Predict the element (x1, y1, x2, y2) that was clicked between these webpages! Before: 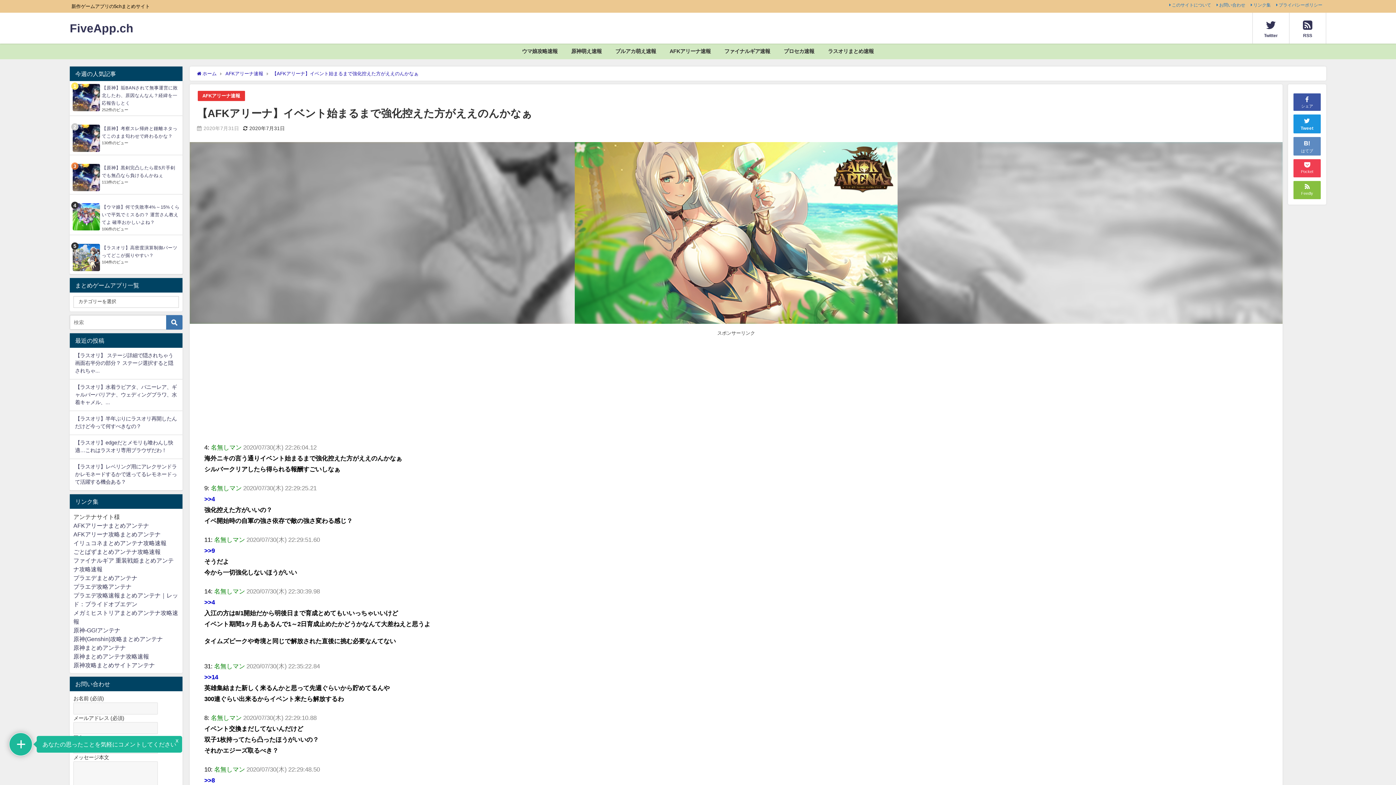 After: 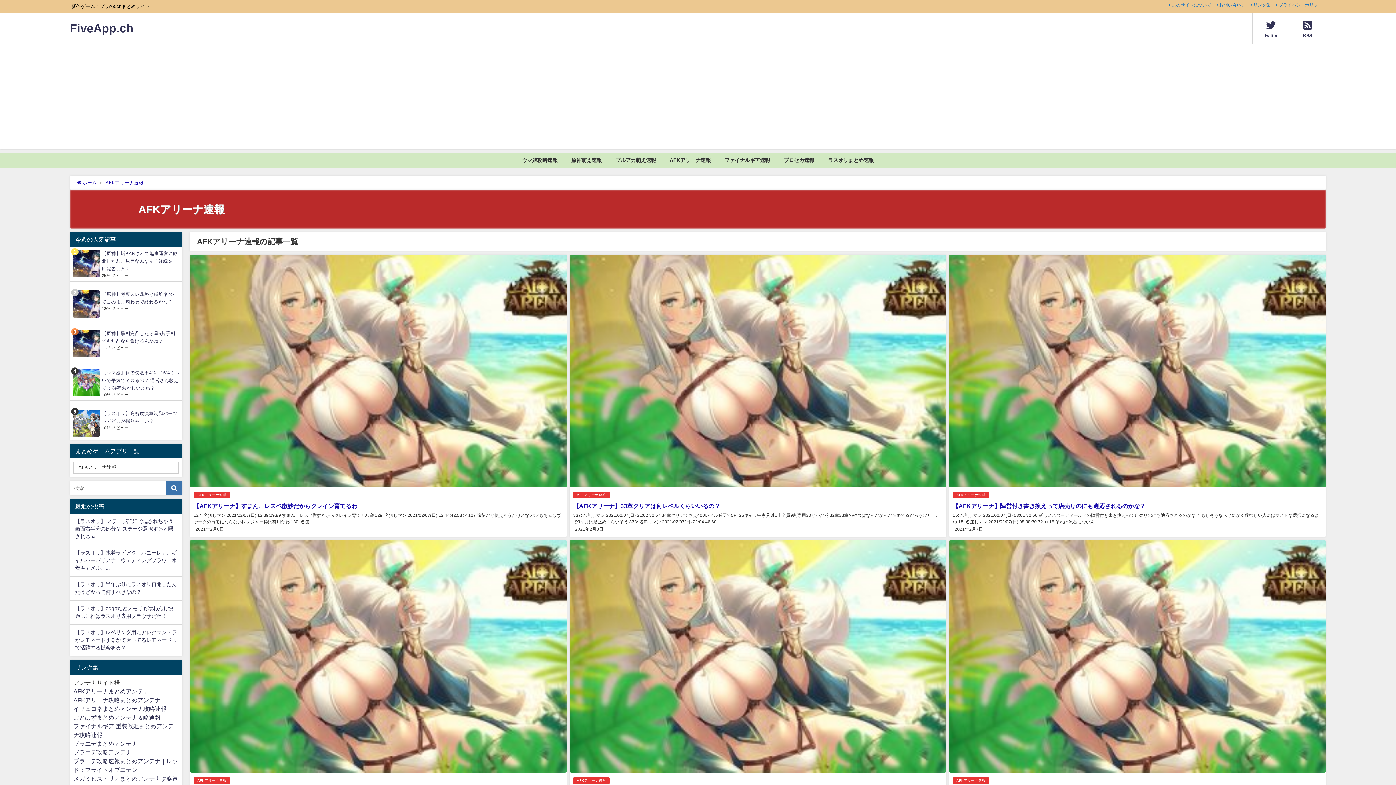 Action: bbox: (202, 93, 240, 98) label: AFKアリーナ速報